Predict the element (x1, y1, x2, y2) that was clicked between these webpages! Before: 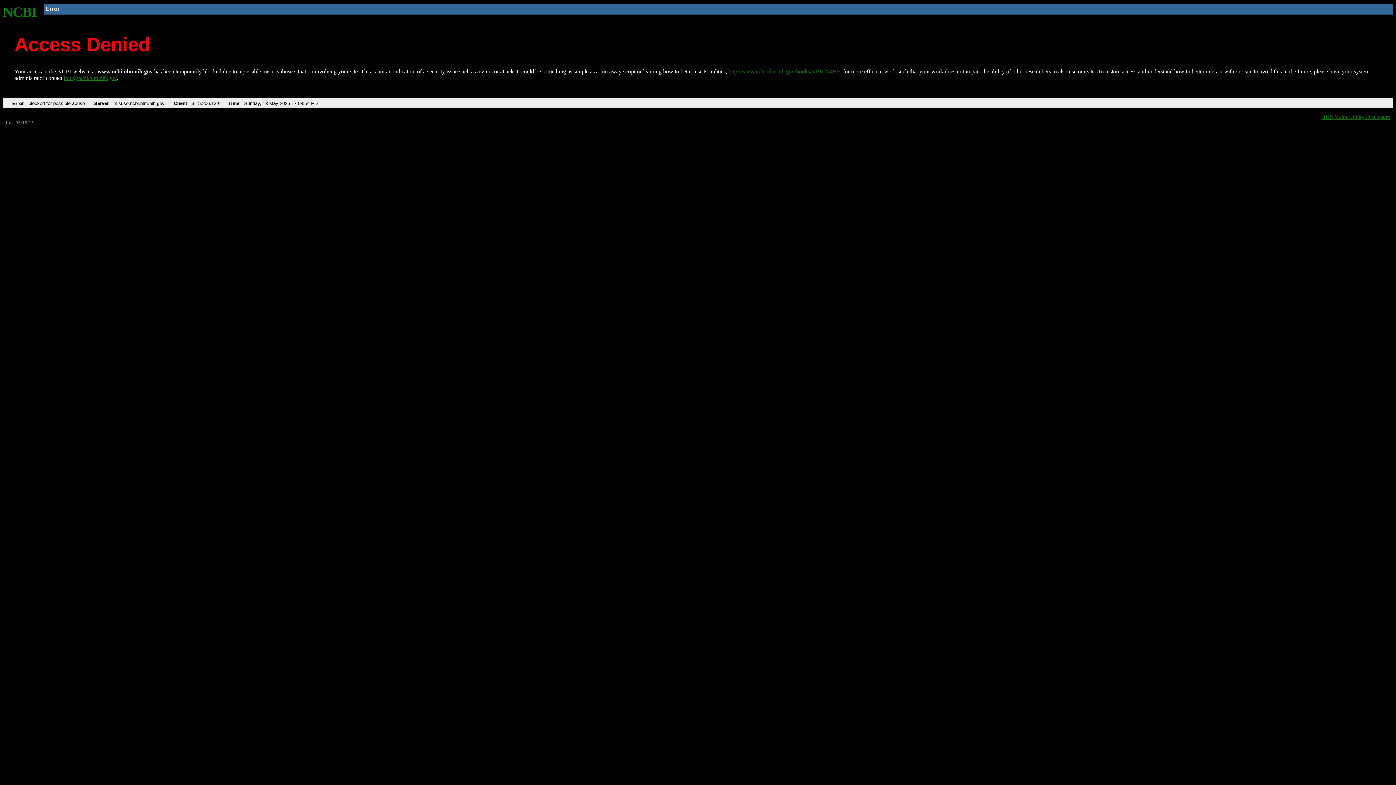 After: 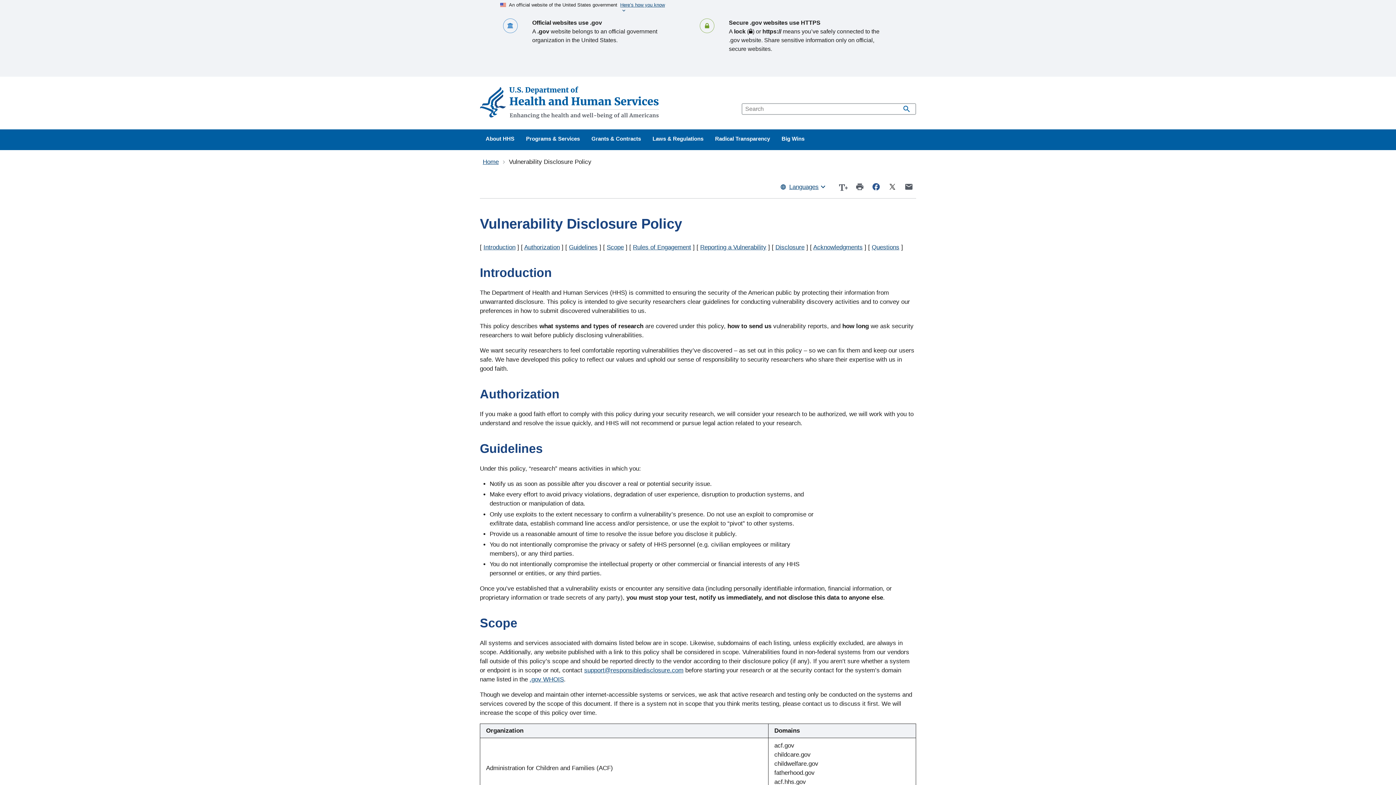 Action: label: HHS Vulnerability Disclosure bbox: (1321, 113, 1390, 119)